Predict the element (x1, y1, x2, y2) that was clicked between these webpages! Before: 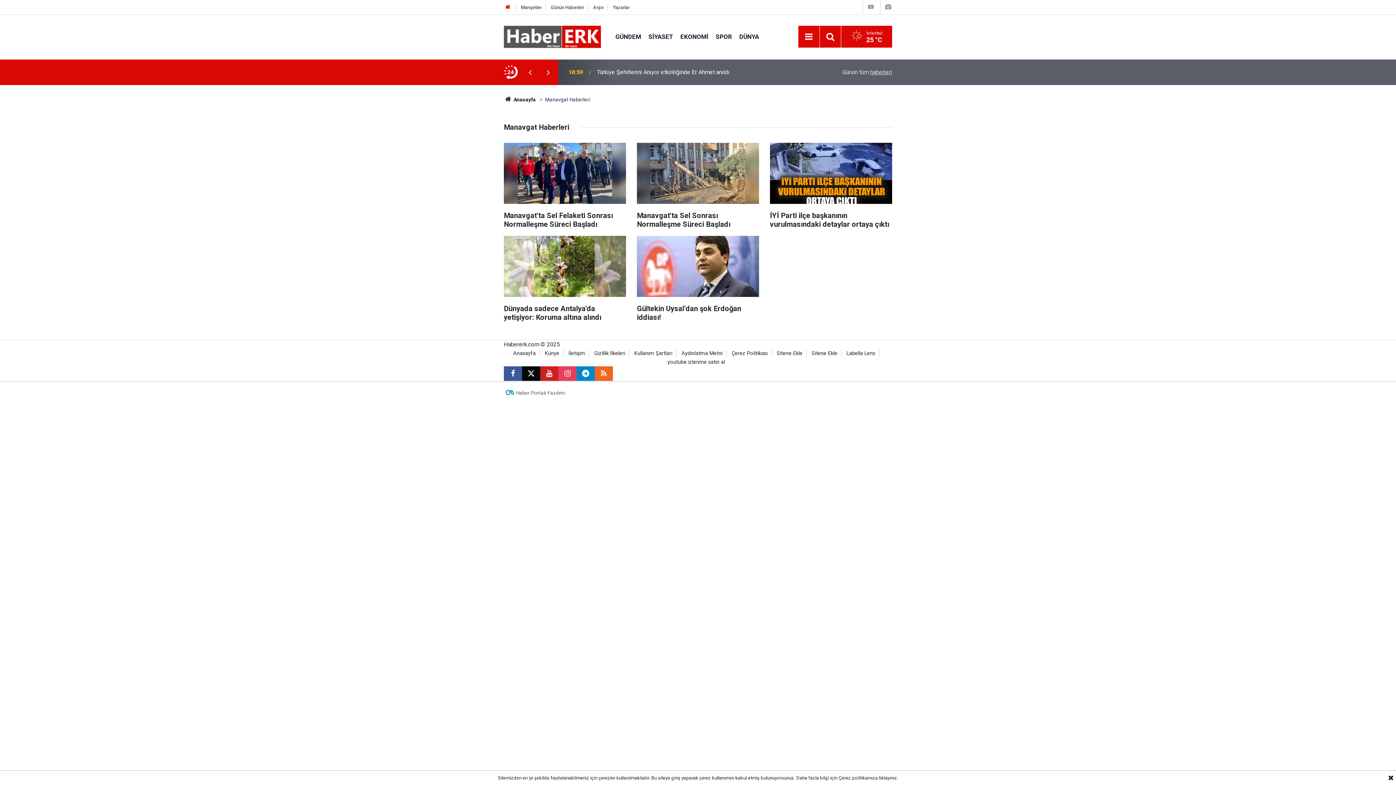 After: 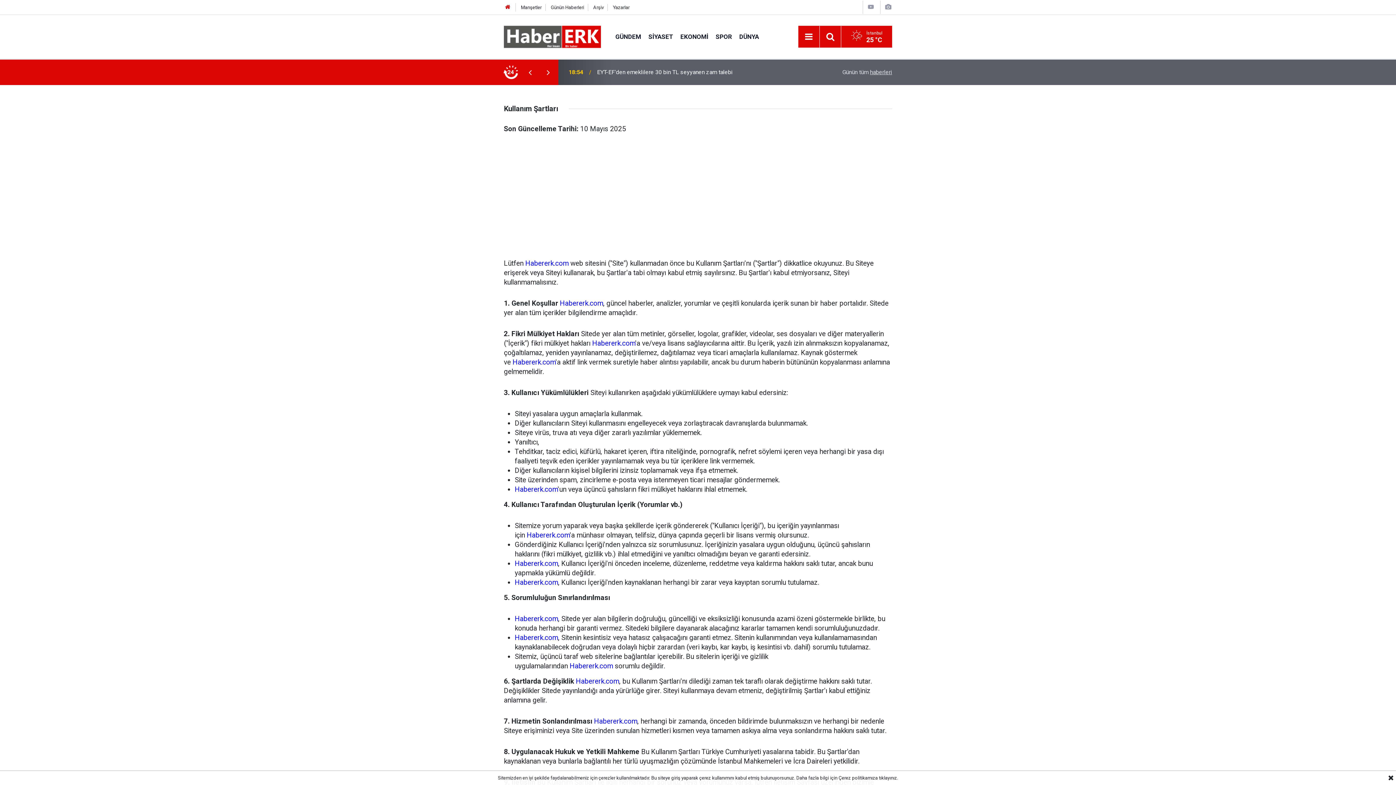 Action: bbox: (634, 350, 672, 356) label: Kullanım Şartları